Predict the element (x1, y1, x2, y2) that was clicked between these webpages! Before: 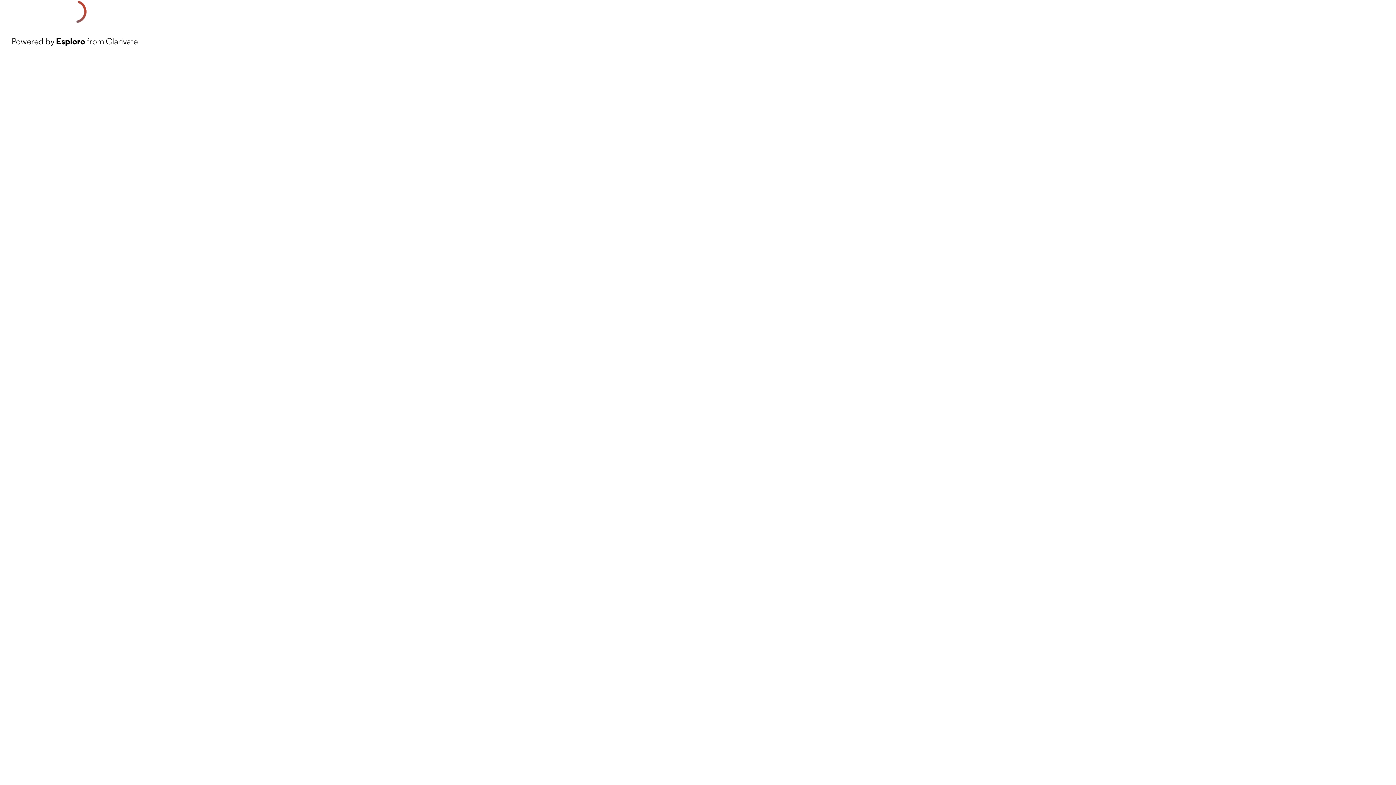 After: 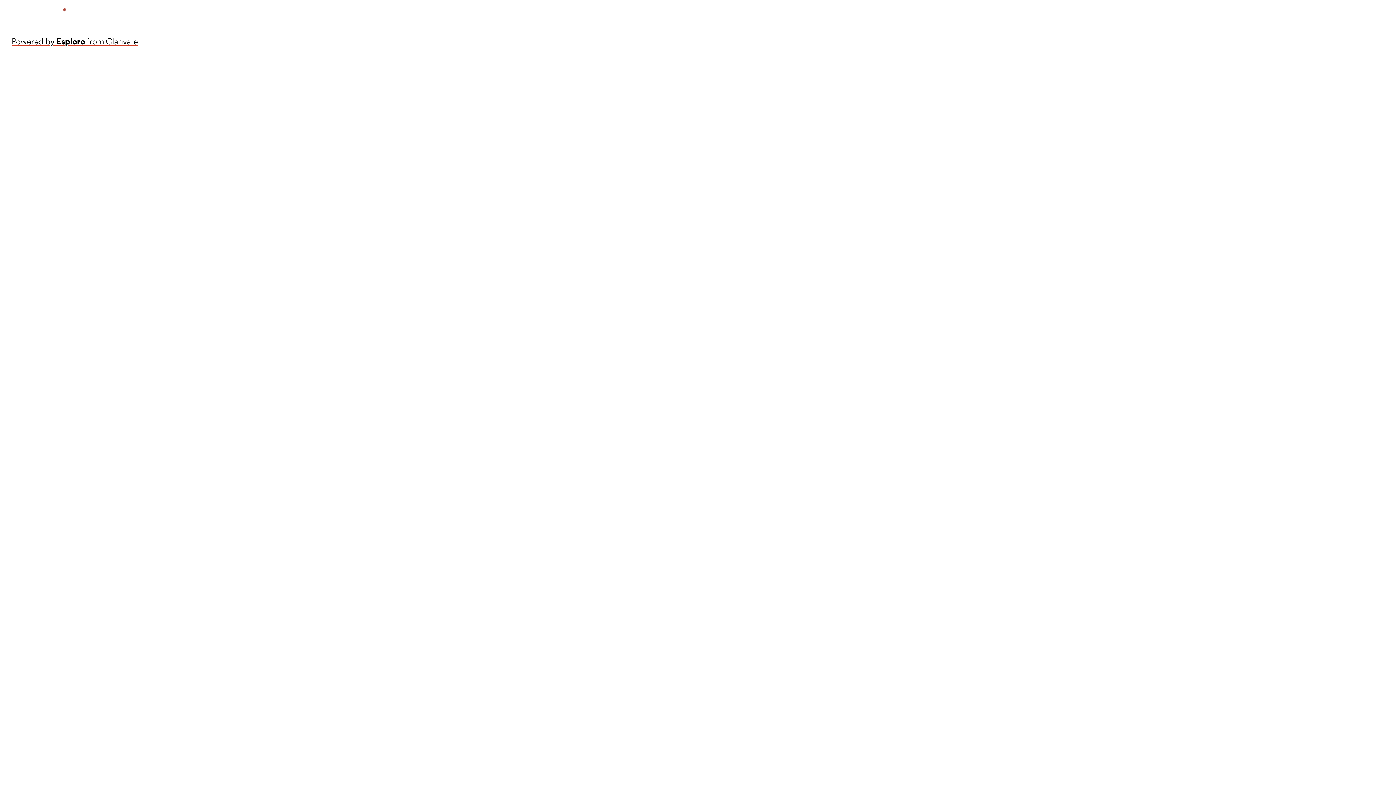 Action: bbox: (11, 34, 137, 48) label: Powered by Esploro from Clarivate